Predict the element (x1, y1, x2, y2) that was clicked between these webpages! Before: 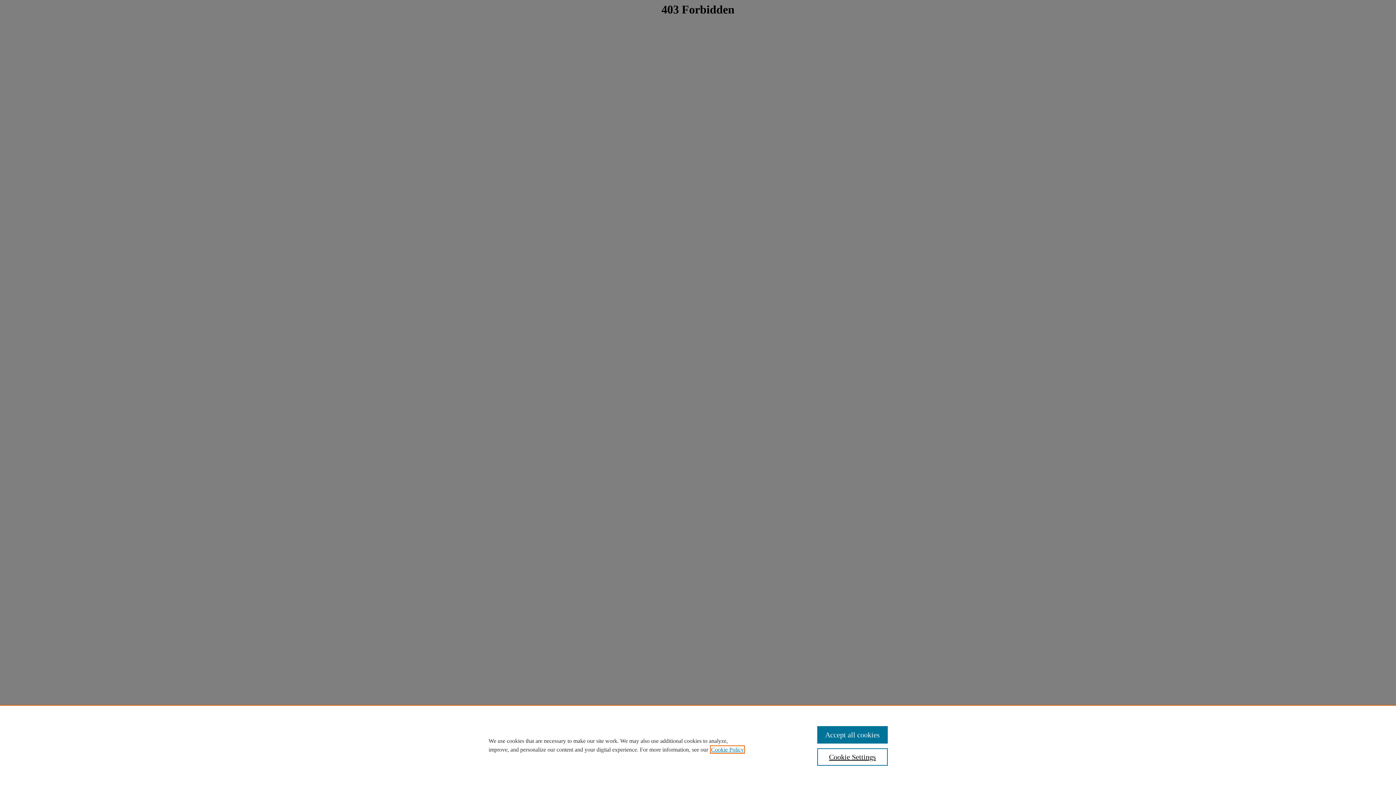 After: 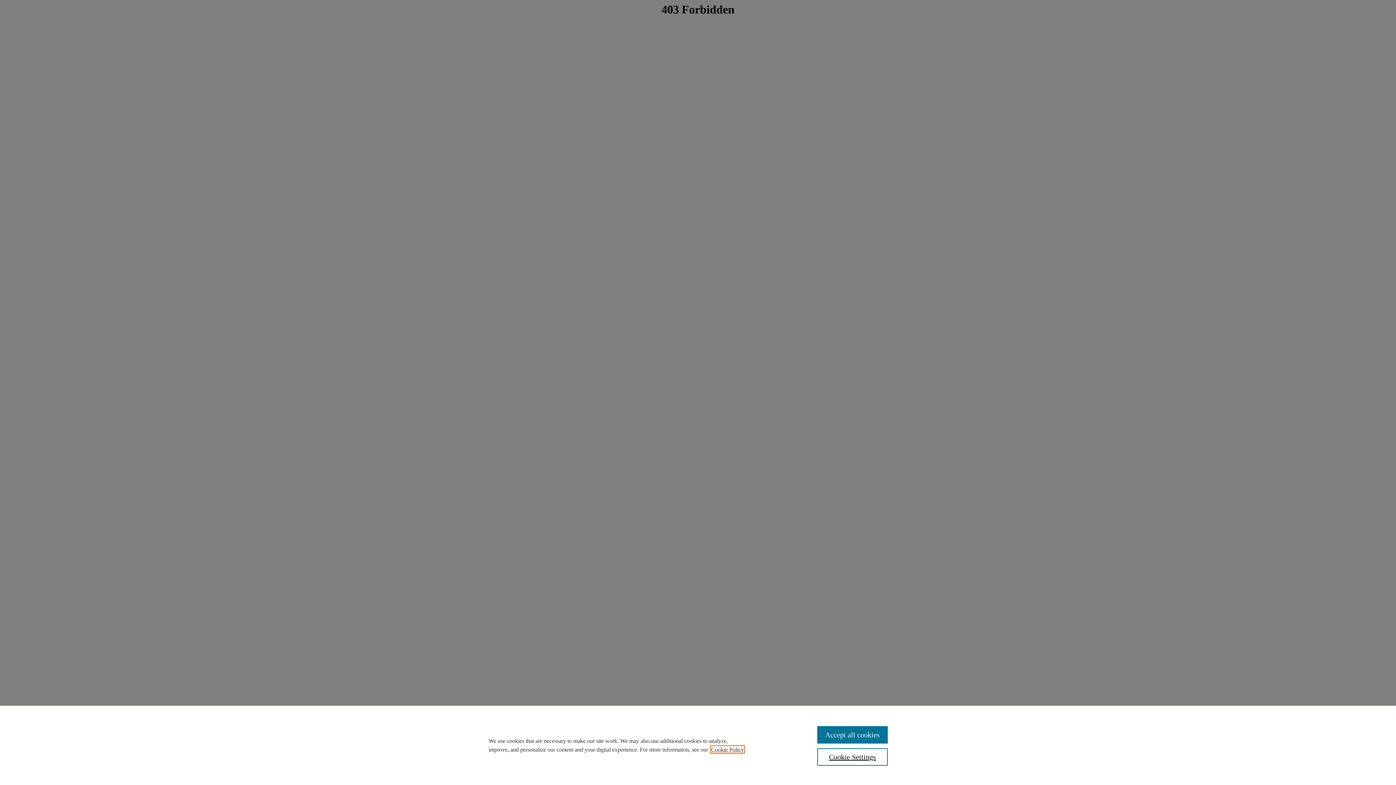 Action: bbox: (711, 746, 744, 753) label: , opens in a new tab